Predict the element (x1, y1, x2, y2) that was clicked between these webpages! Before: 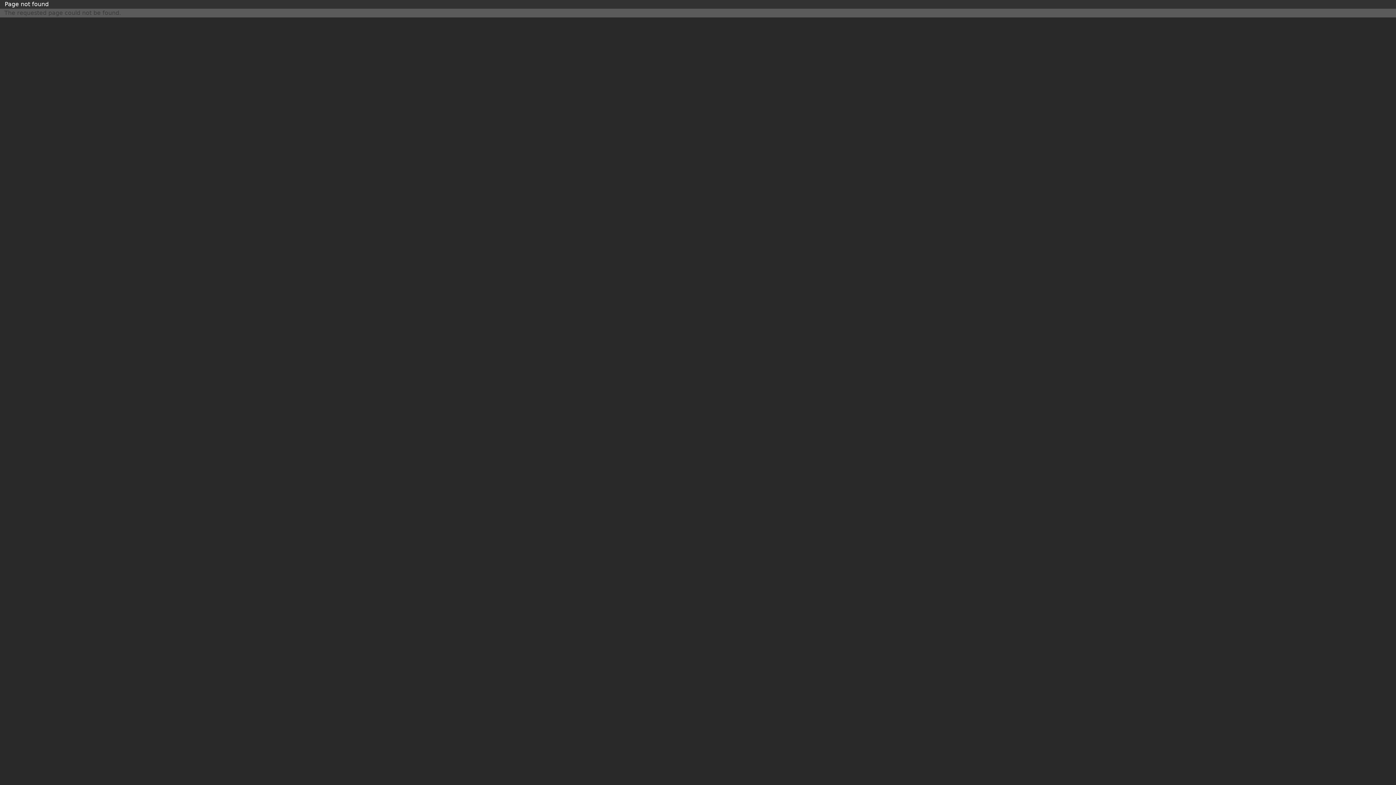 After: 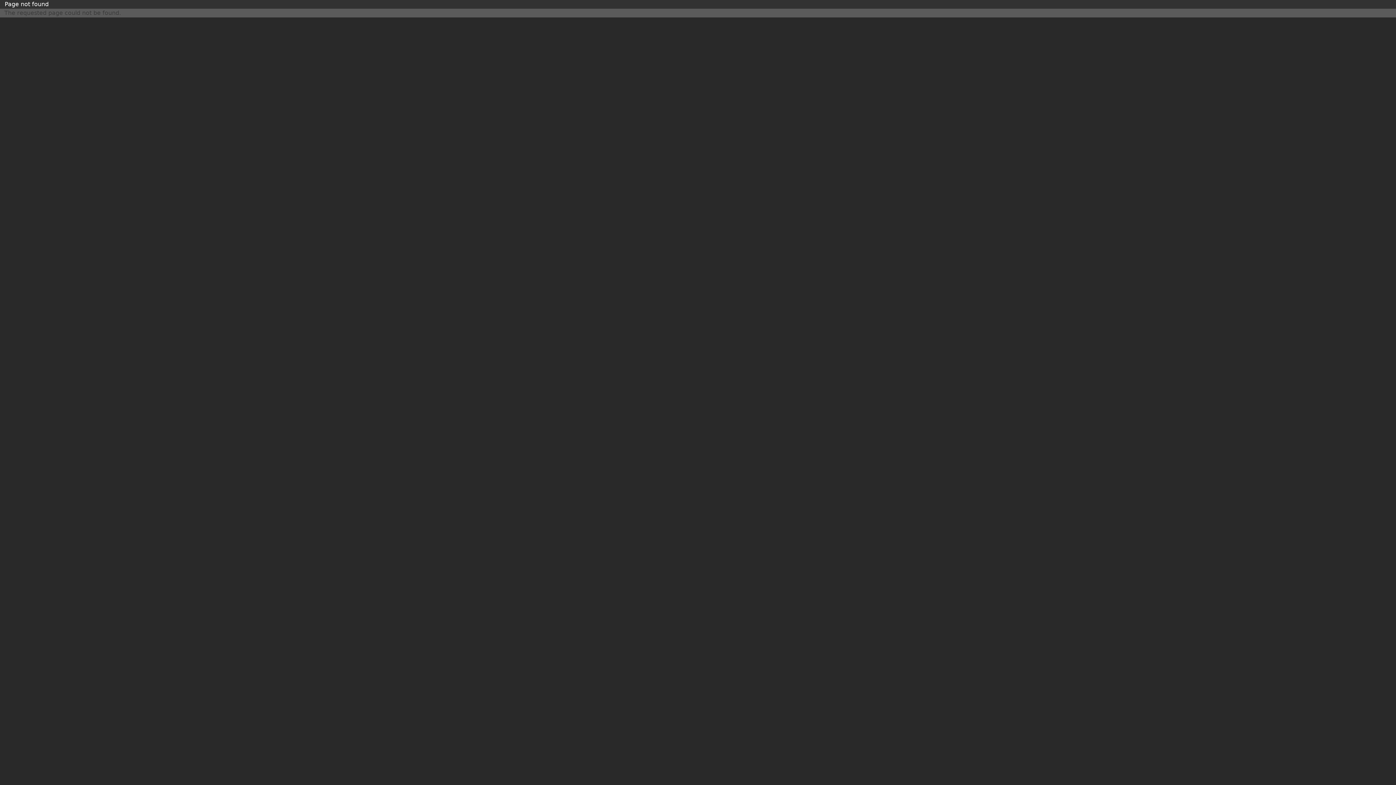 Action: bbox: (4, 0, 48, 7) label: Page not found